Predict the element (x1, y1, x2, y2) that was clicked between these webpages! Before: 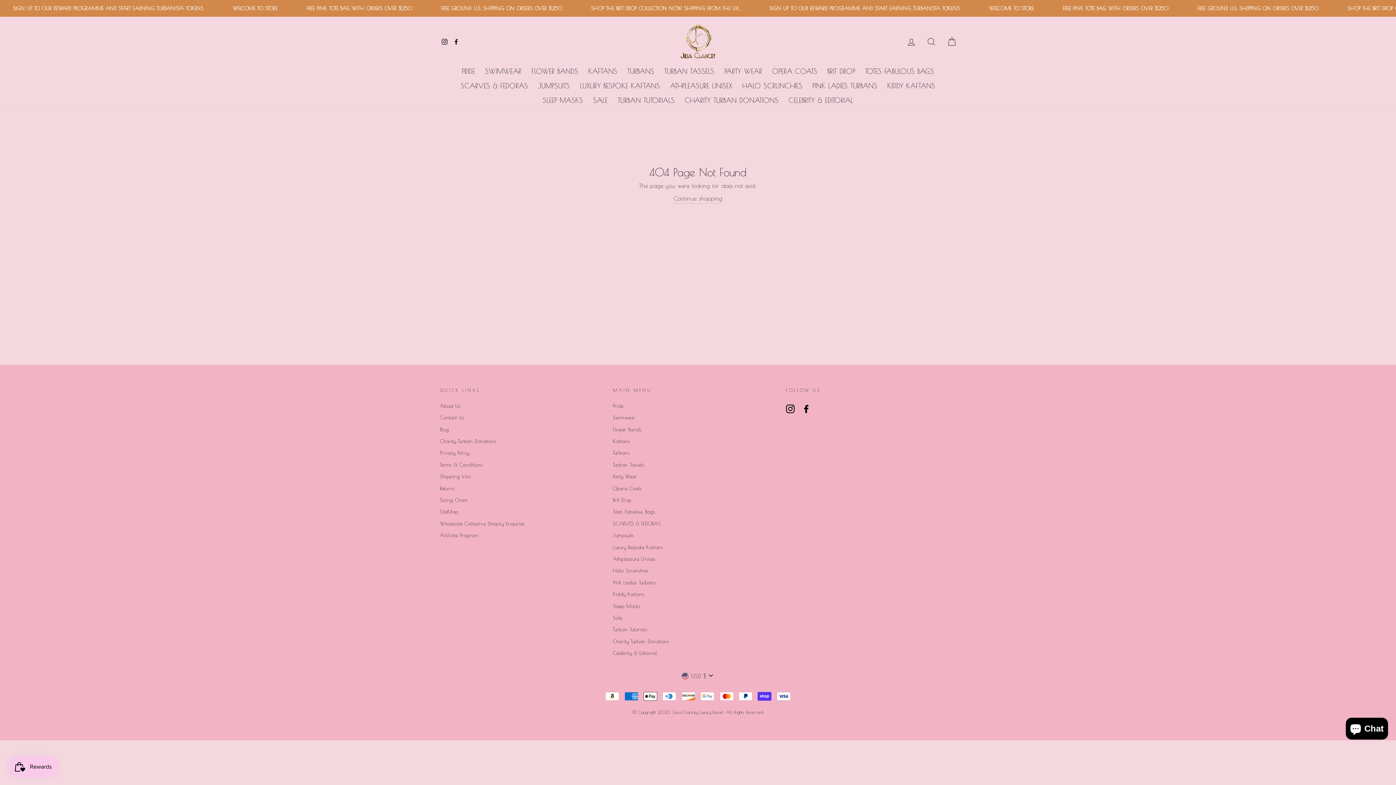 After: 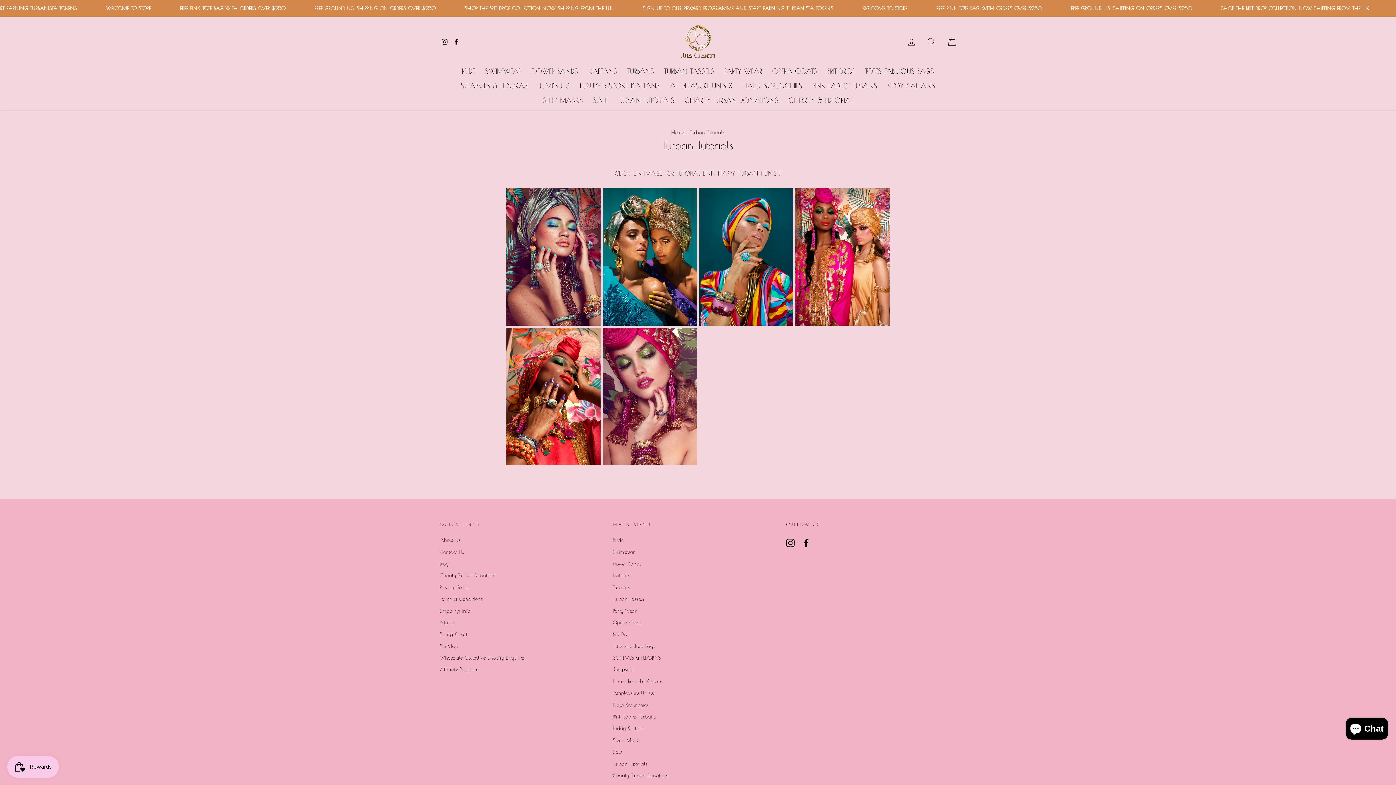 Action: label: TURBAN TUTORIALS bbox: (614, 93, 678, 107)